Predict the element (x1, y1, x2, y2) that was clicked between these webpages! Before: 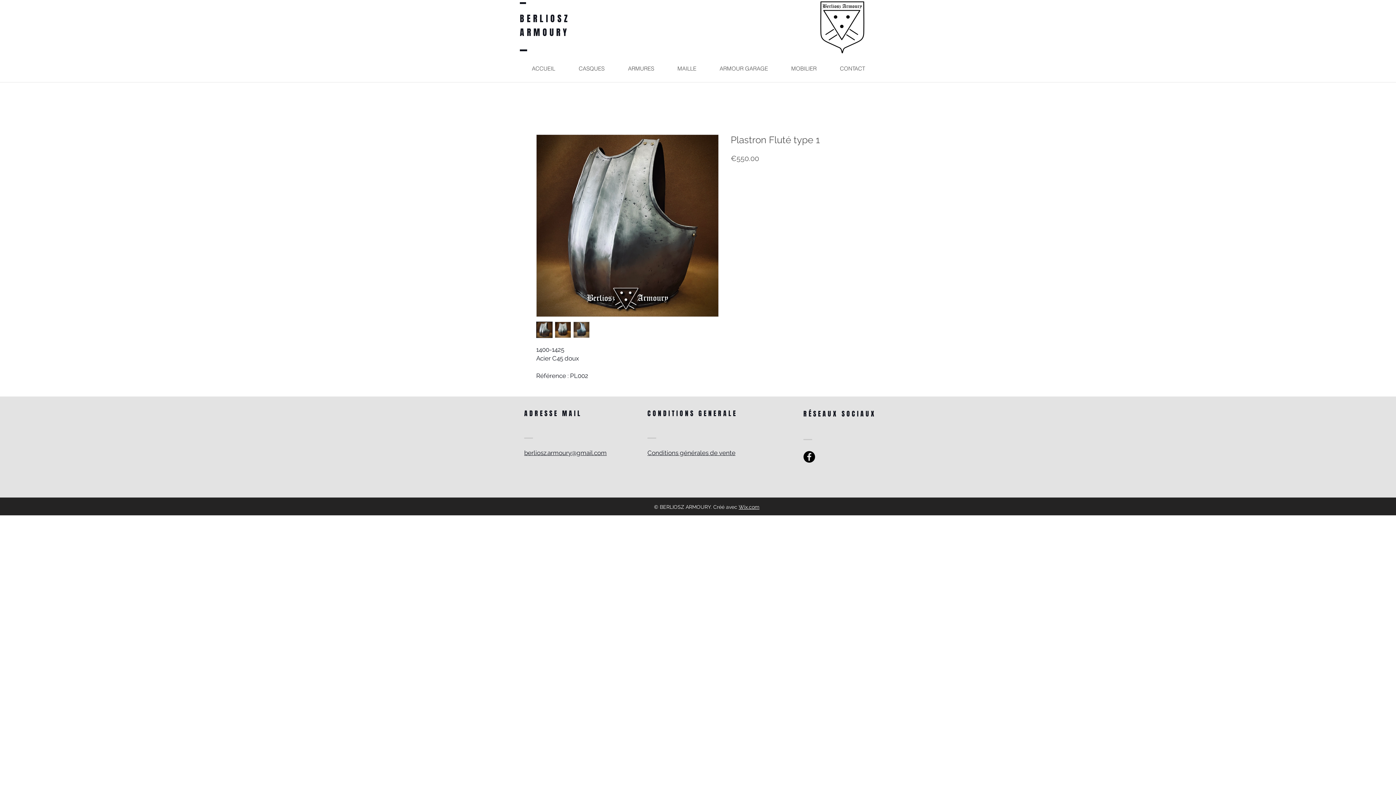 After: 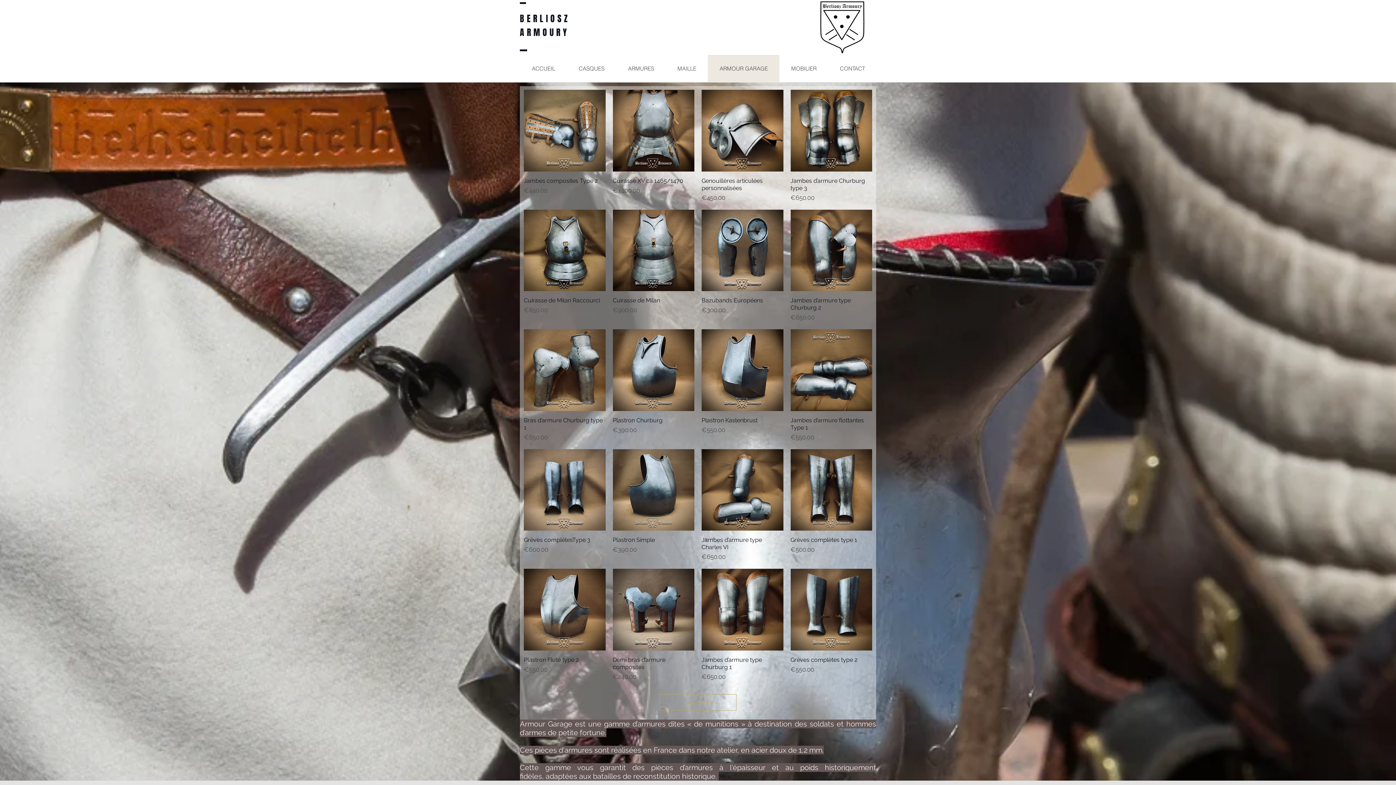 Action: bbox: (708, 54, 779, 82) label: ARMOUR GARAGE